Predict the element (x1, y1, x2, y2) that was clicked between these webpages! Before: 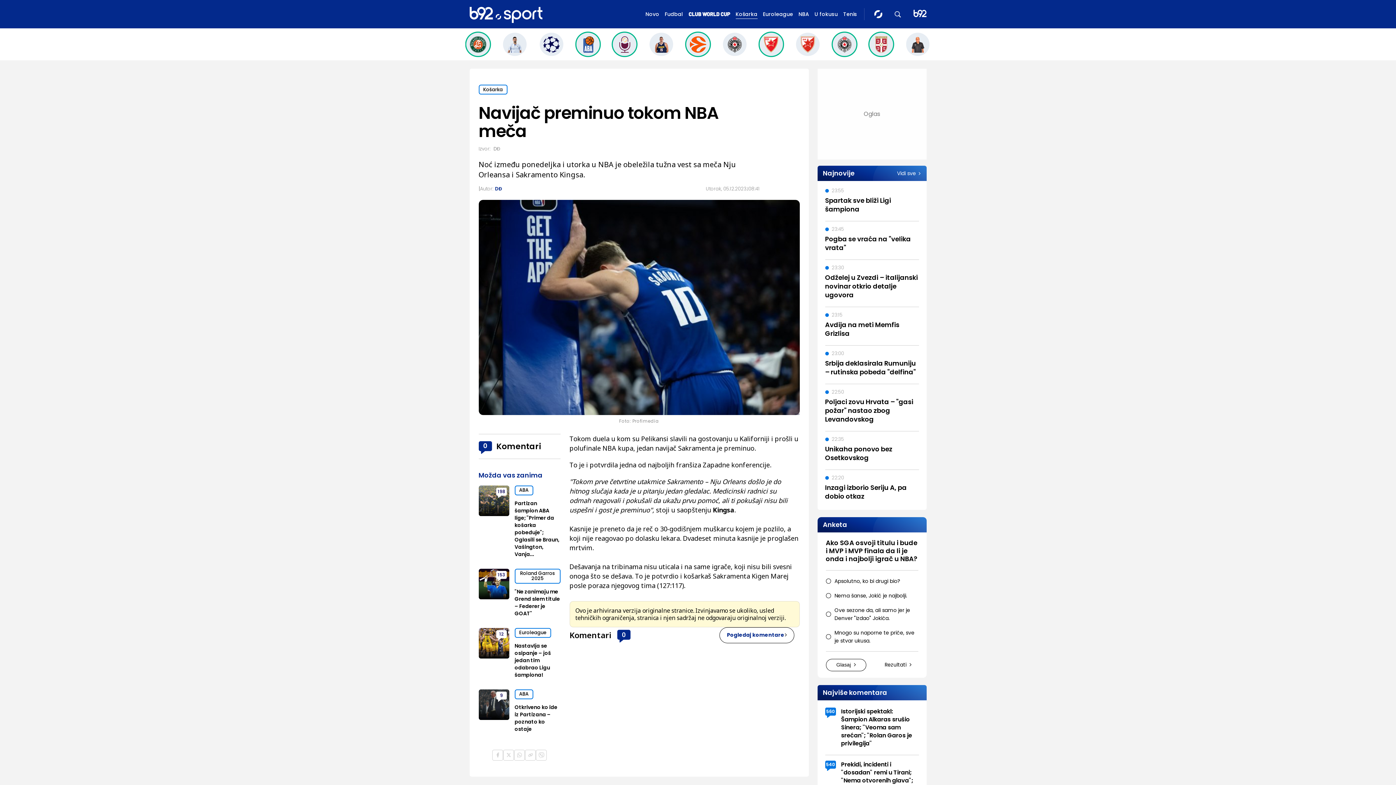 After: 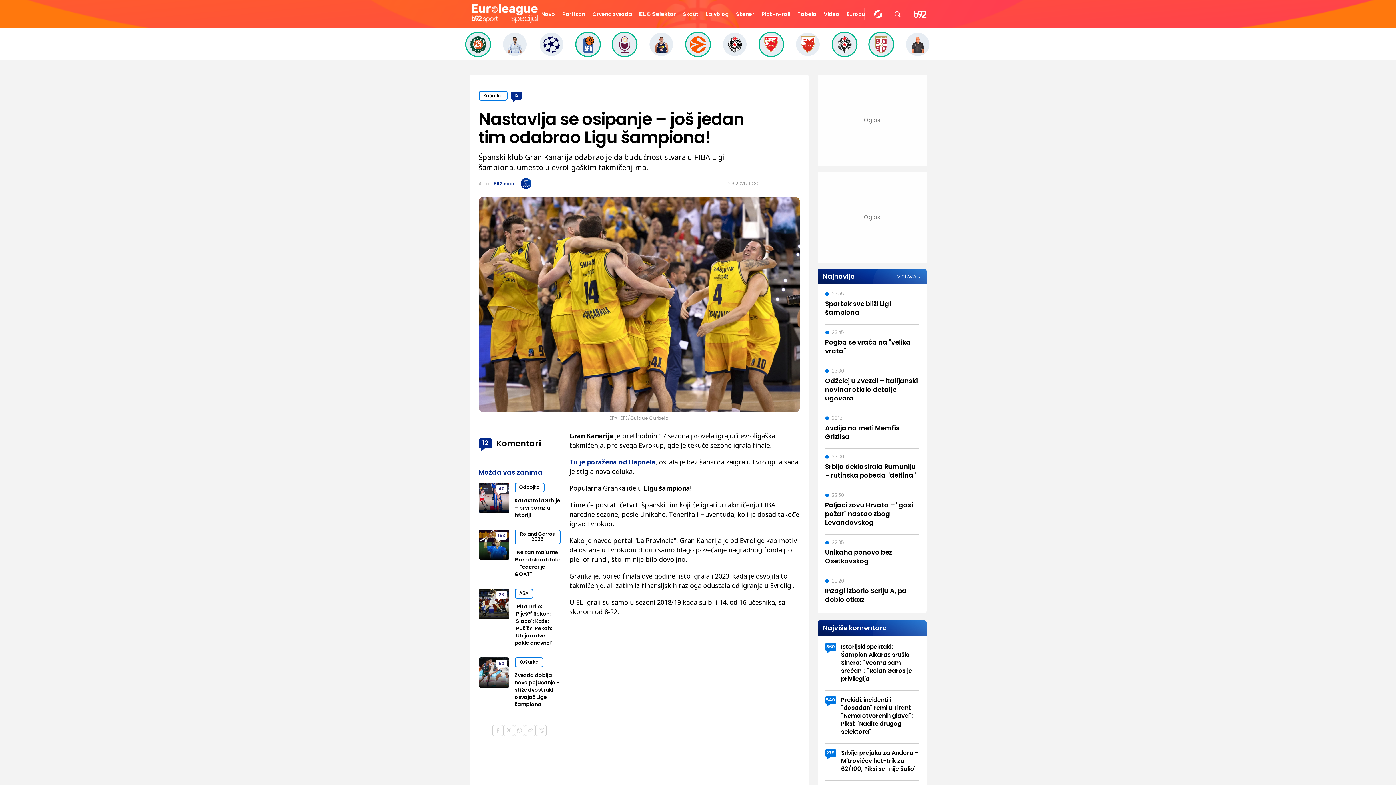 Action: bbox: (478, 628, 509, 658)